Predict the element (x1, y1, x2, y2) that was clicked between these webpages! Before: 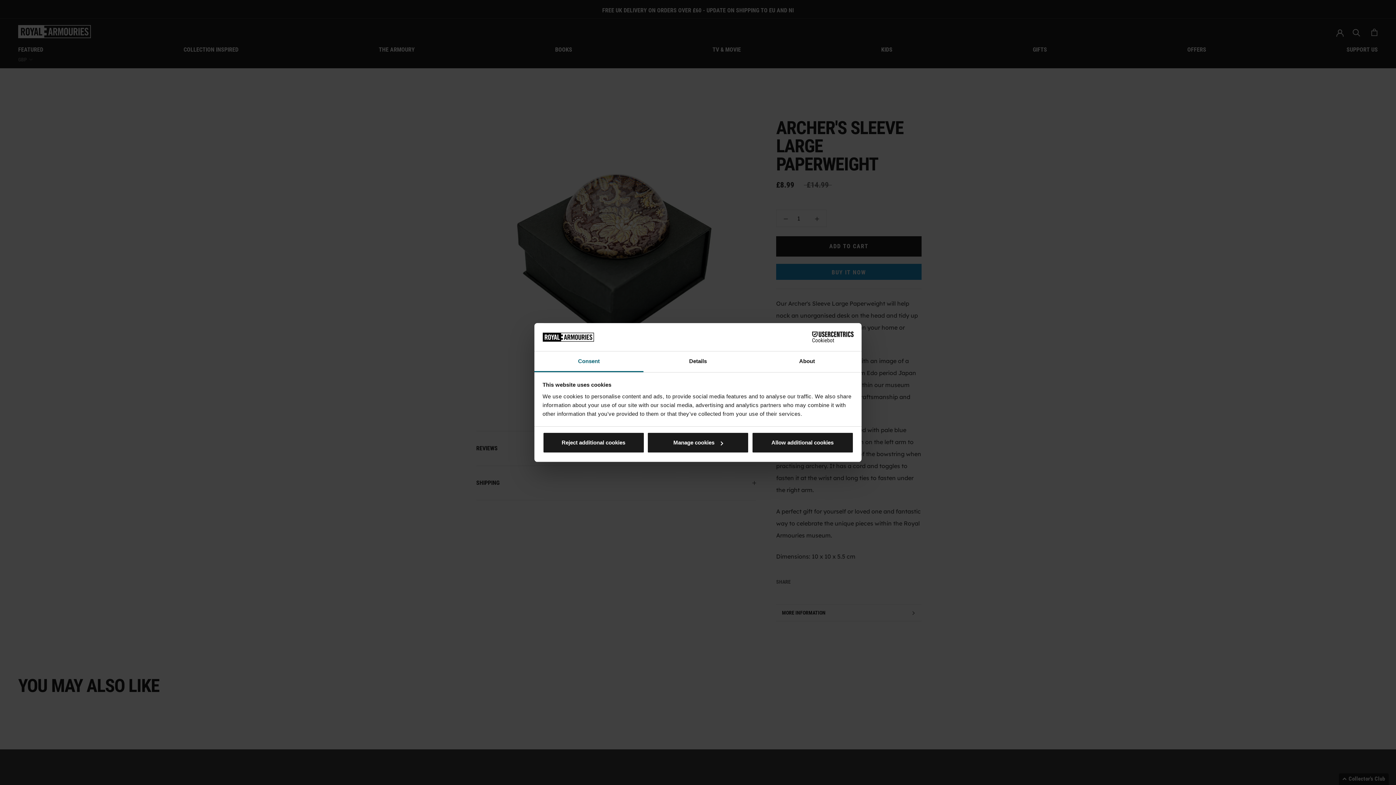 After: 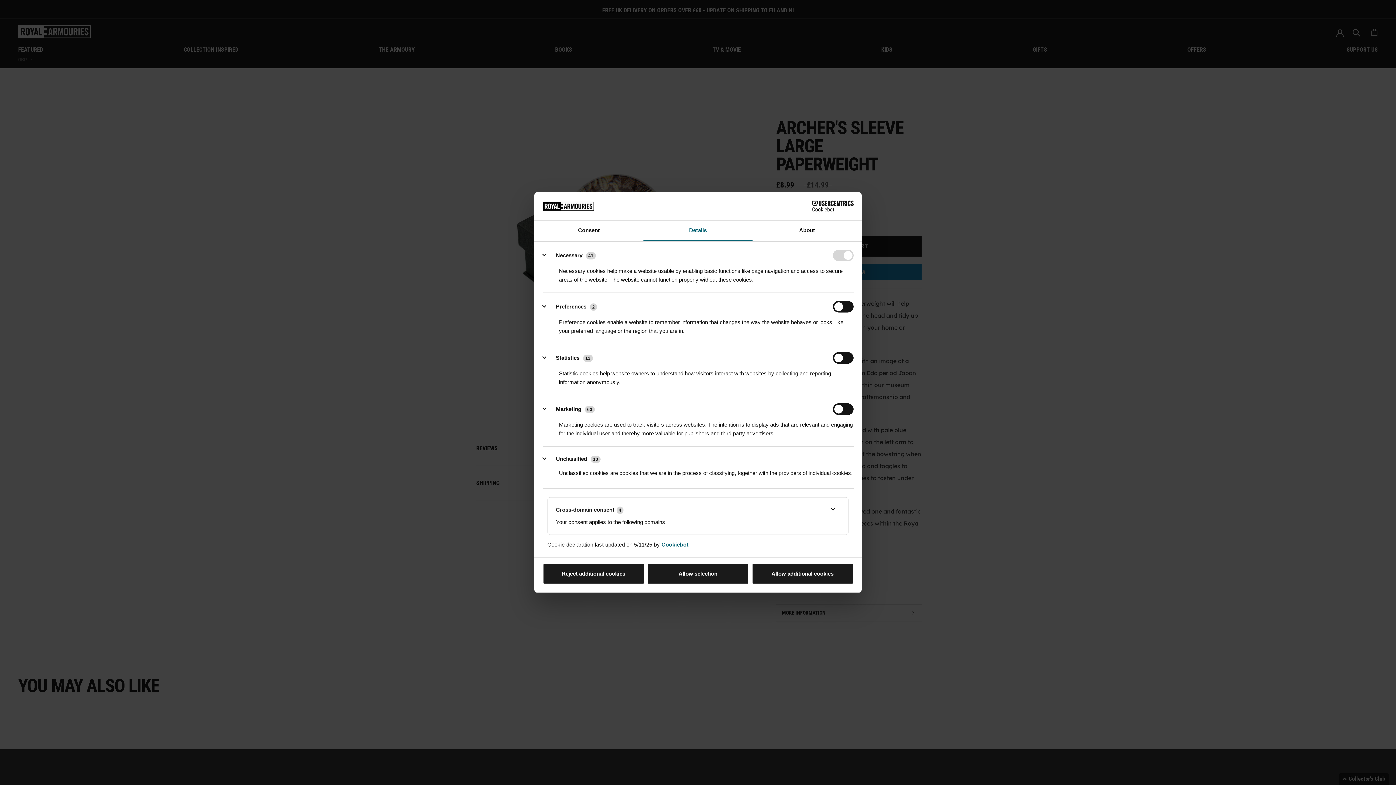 Action: label: Manage cookies bbox: (647, 432, 749, 453)